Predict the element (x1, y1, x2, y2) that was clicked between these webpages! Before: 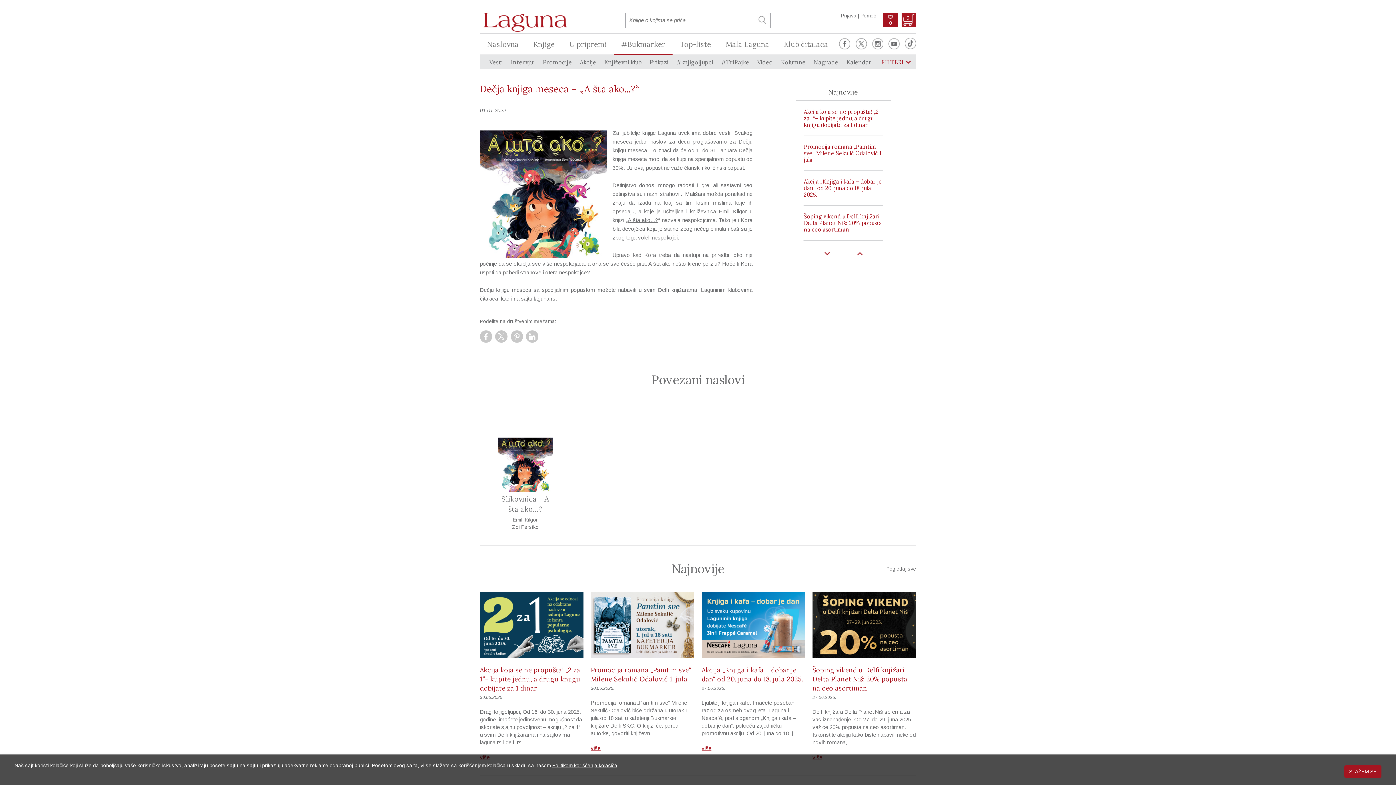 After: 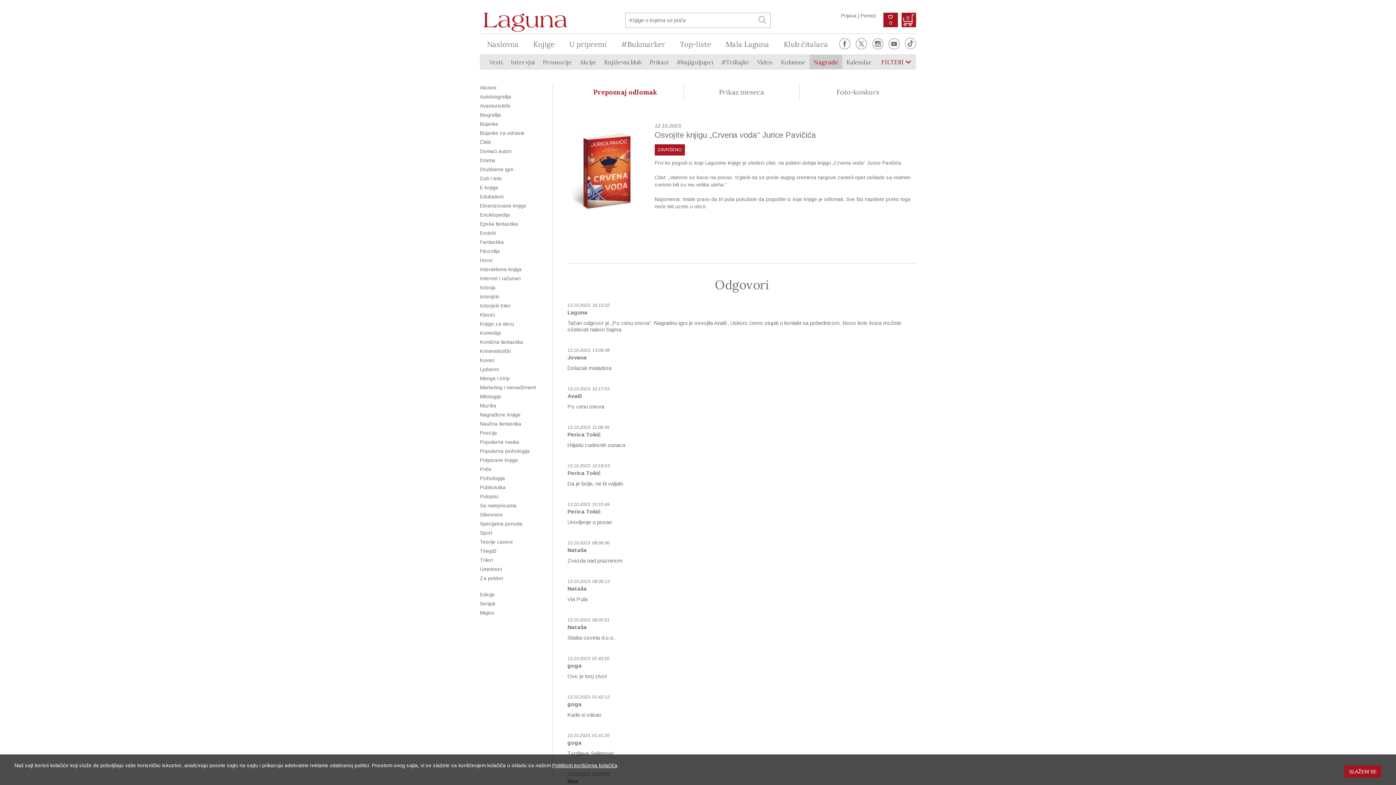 Action: label: Nagrade bbox: (809, 55, 842, 69)